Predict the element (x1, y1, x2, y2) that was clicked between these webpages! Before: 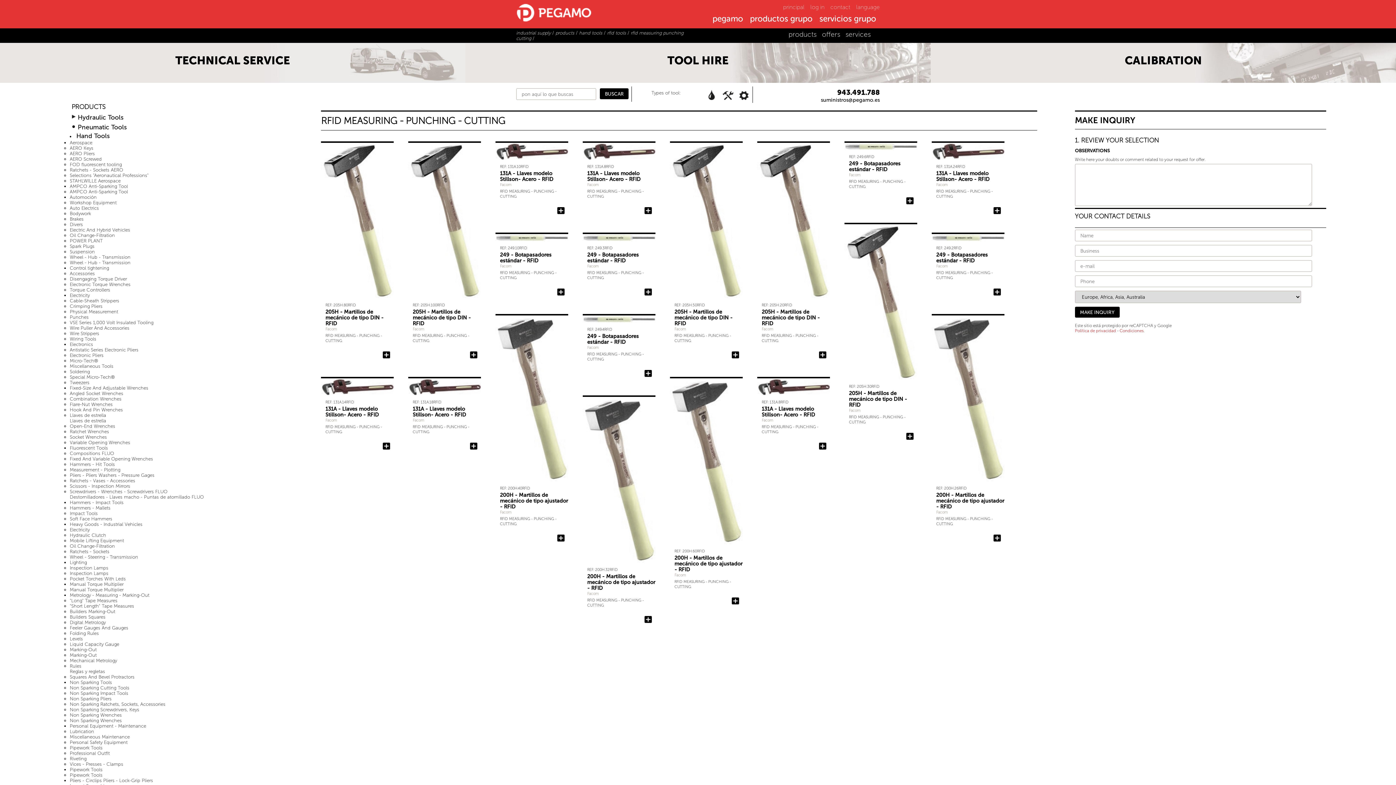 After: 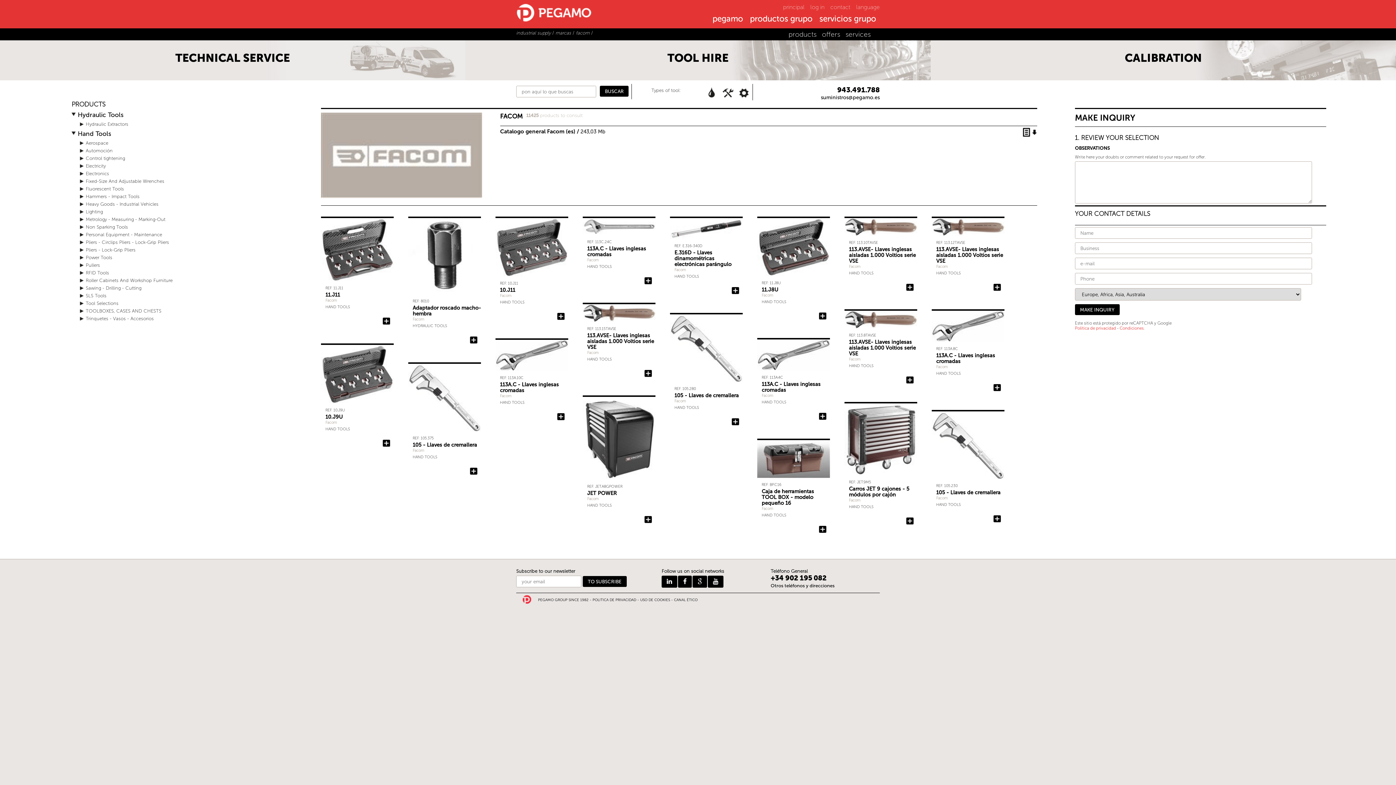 Action: label: Facom bbox: (325, 326, 337, 331)